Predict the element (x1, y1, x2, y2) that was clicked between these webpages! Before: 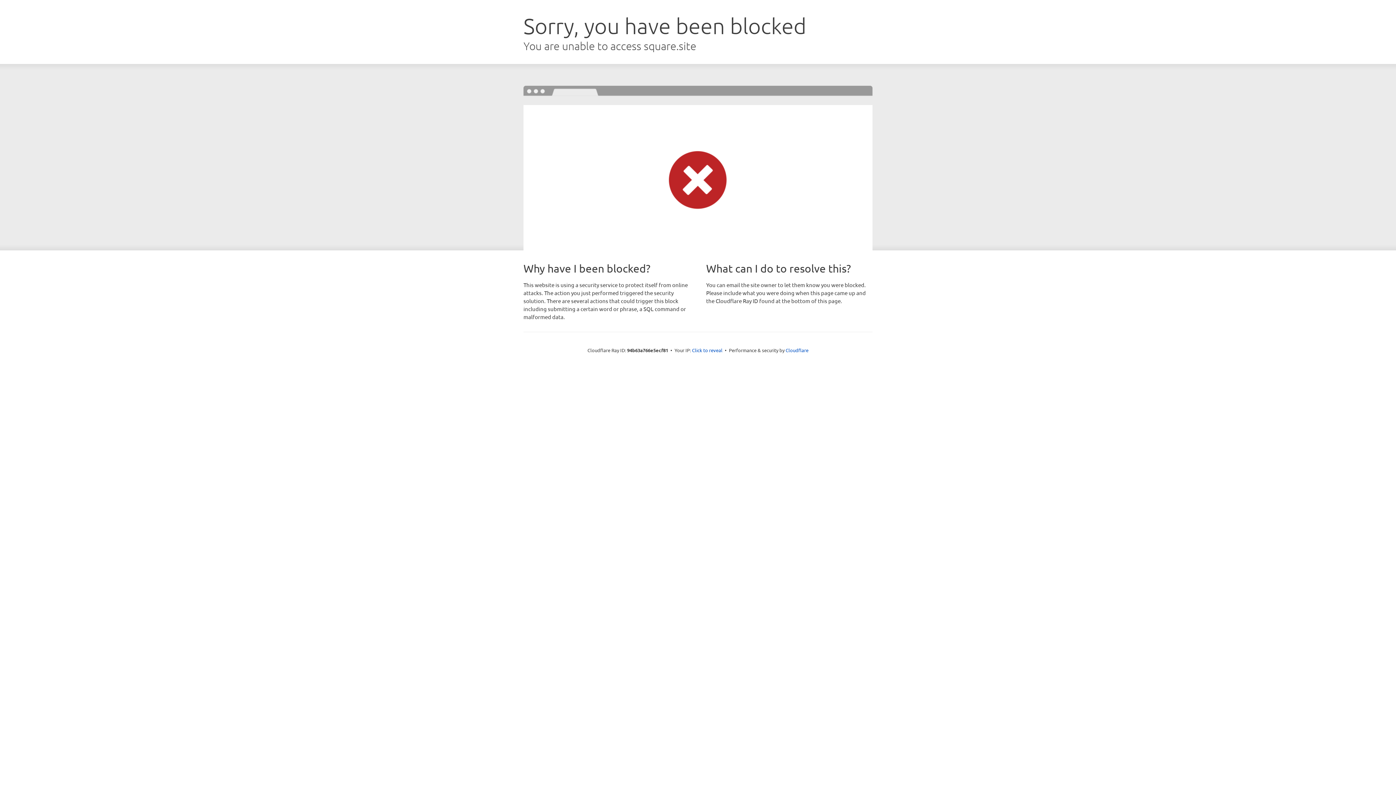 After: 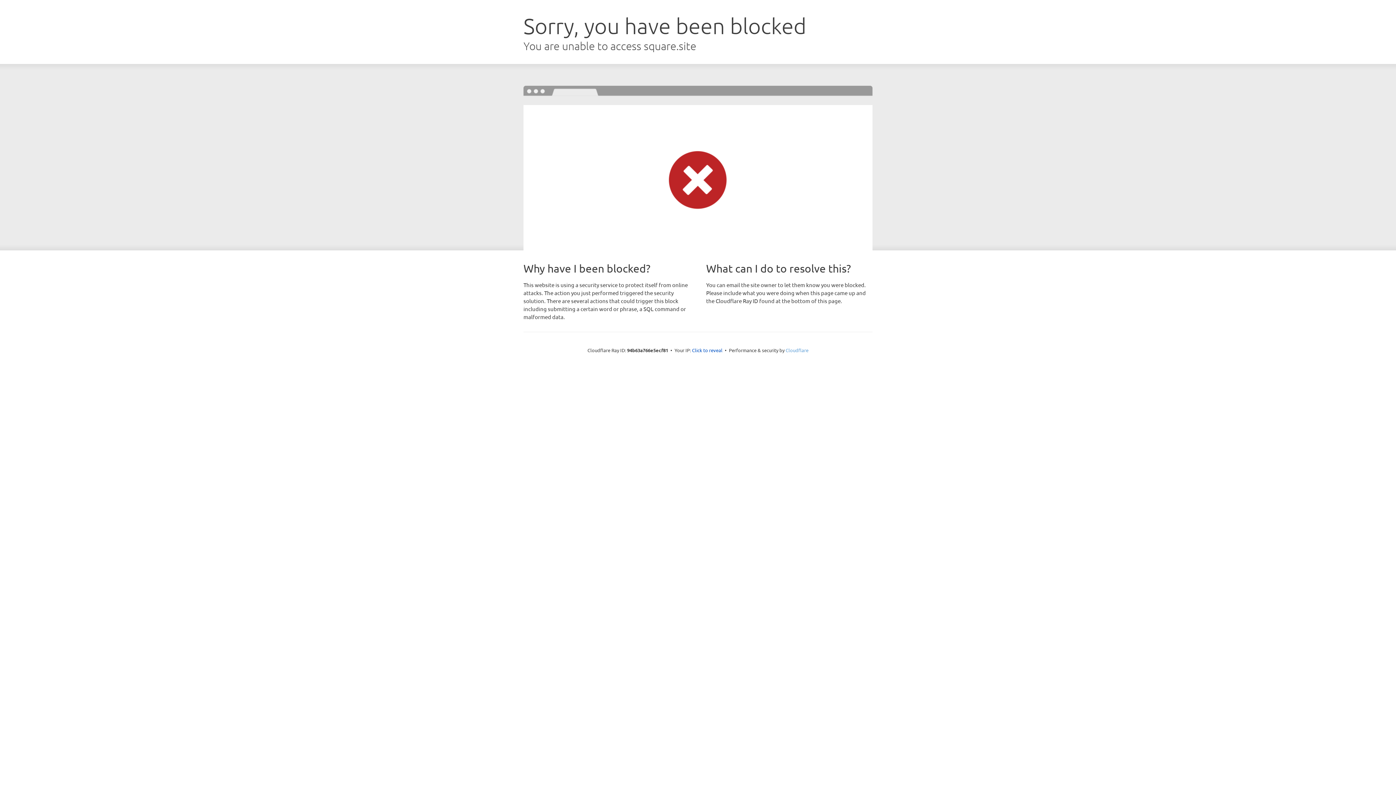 Action: label: Cloudflare bbox: (785, 347, 808, 353)